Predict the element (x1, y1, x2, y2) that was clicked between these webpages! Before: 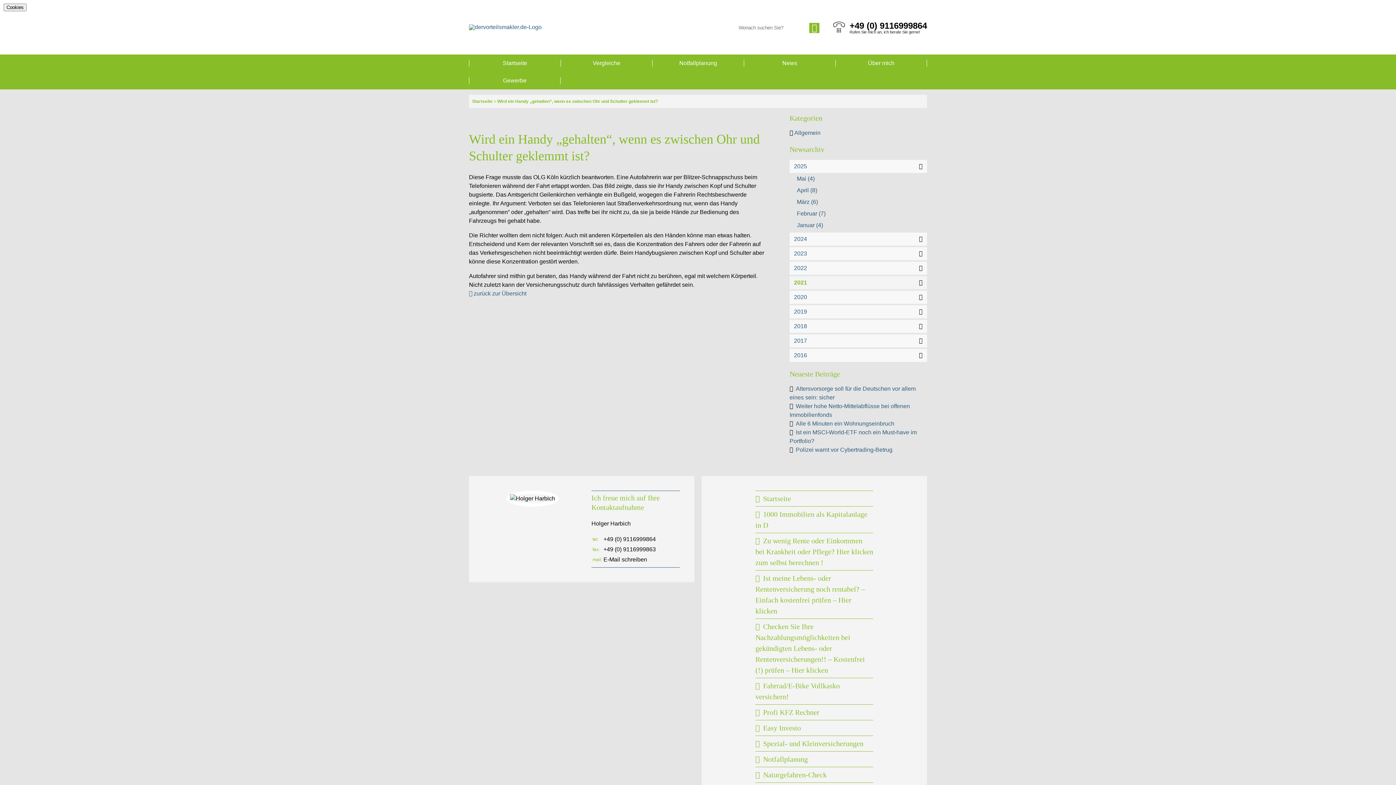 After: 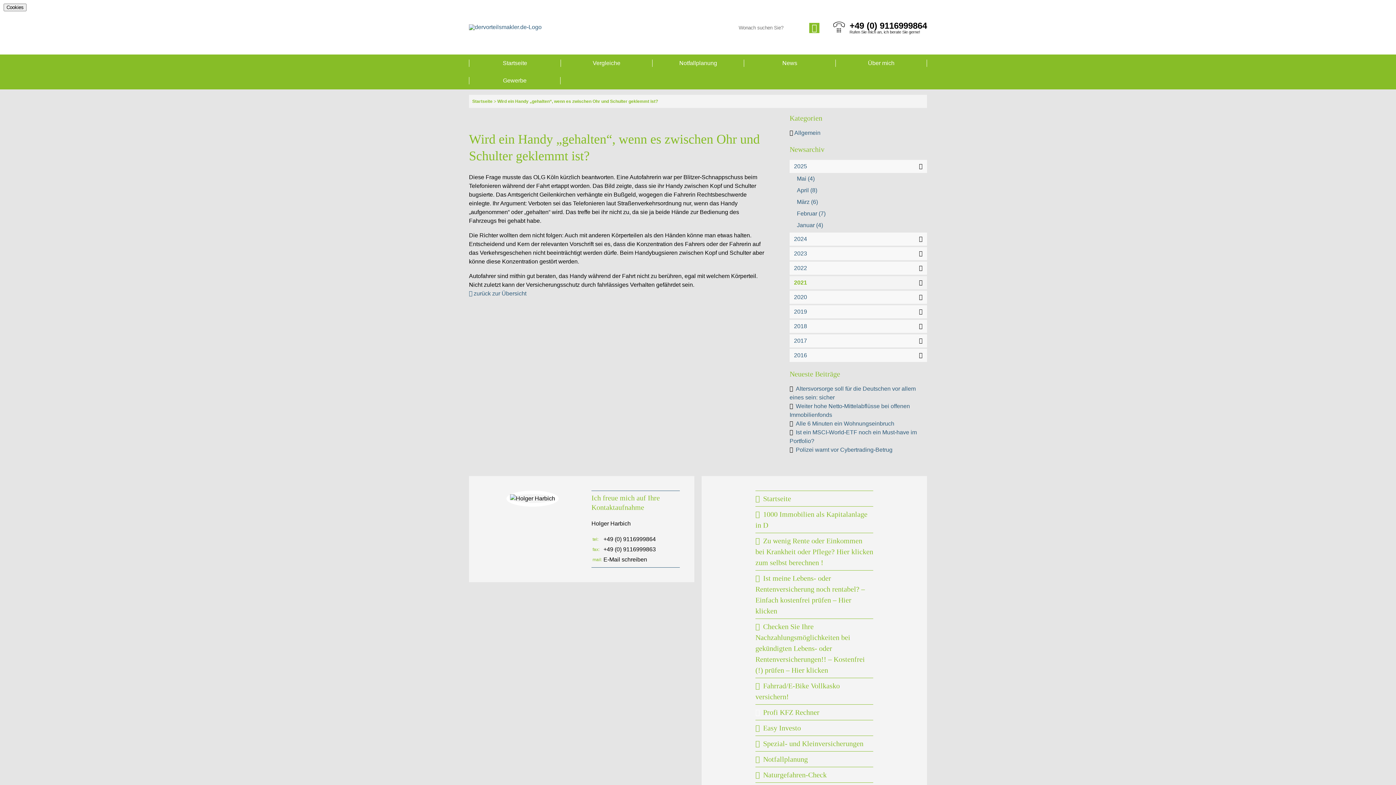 Action: label: Profi KFZ Rechner bbox: (755, 708, 819, 716)